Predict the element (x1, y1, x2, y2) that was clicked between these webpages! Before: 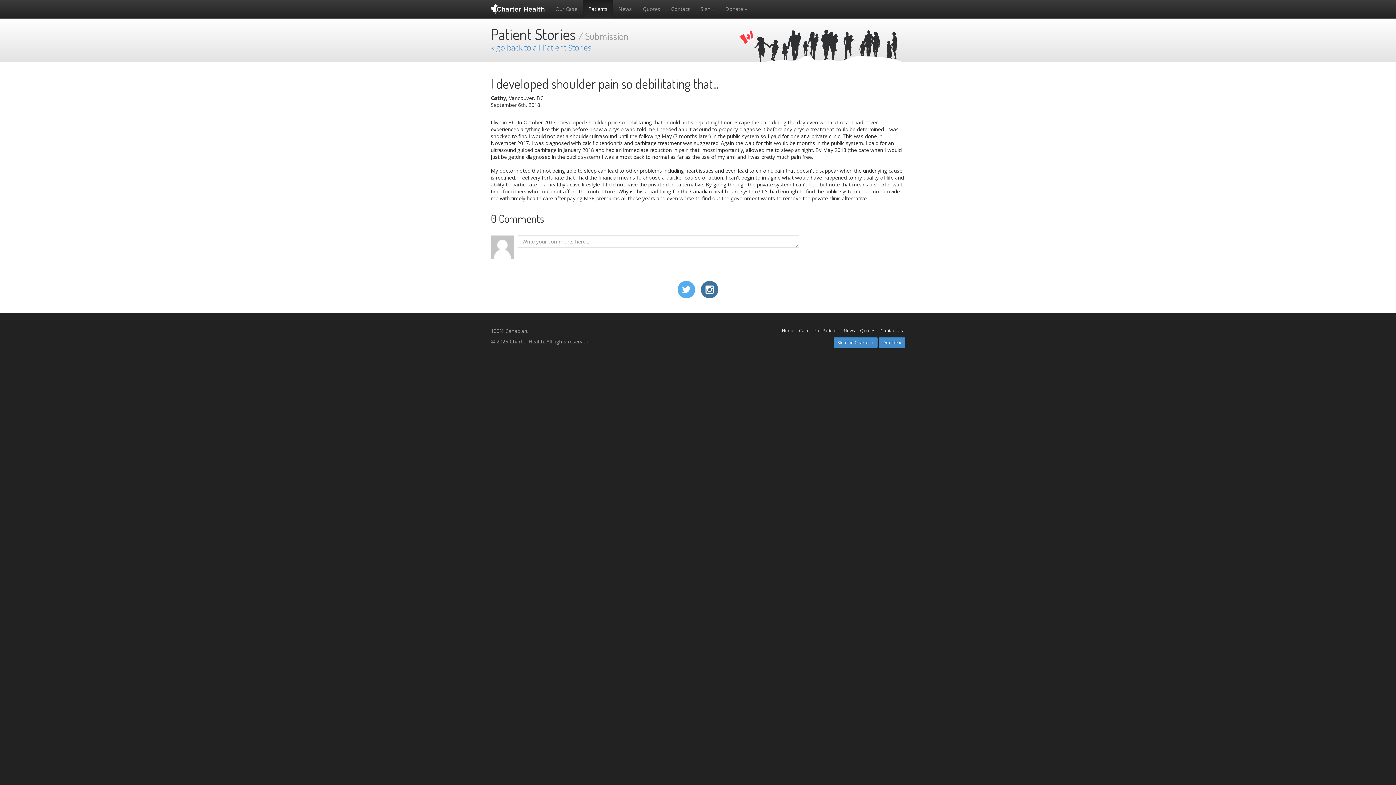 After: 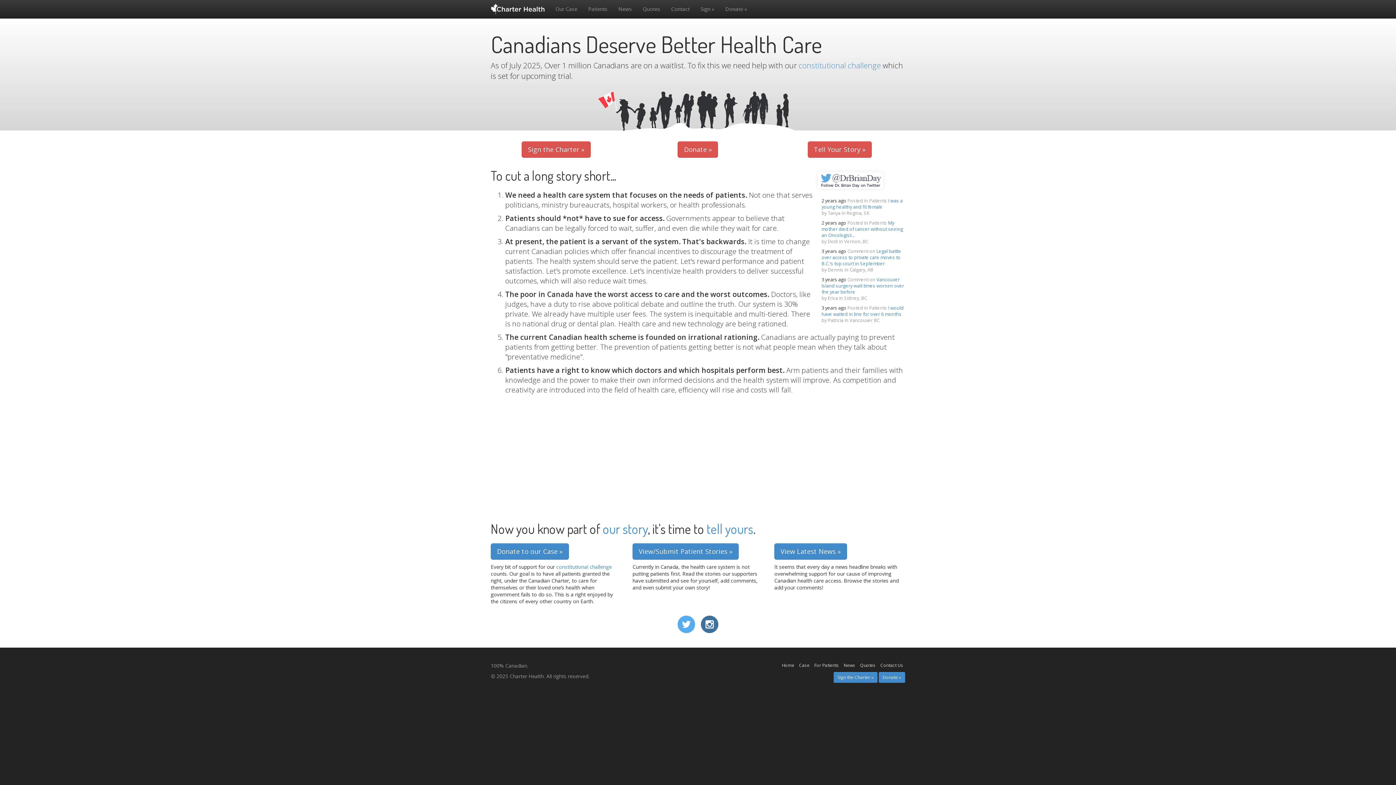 Action: bbox: (485, 0, 550, 18)